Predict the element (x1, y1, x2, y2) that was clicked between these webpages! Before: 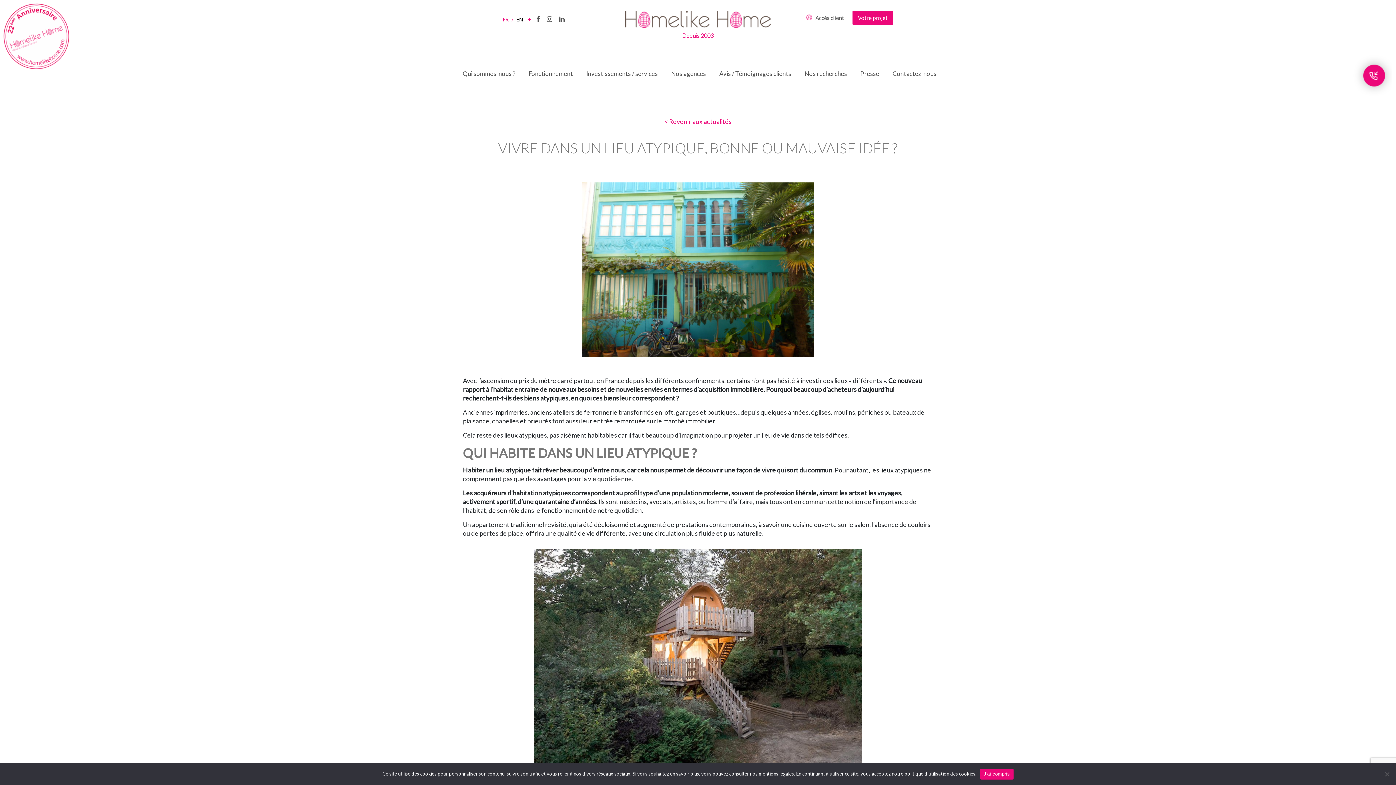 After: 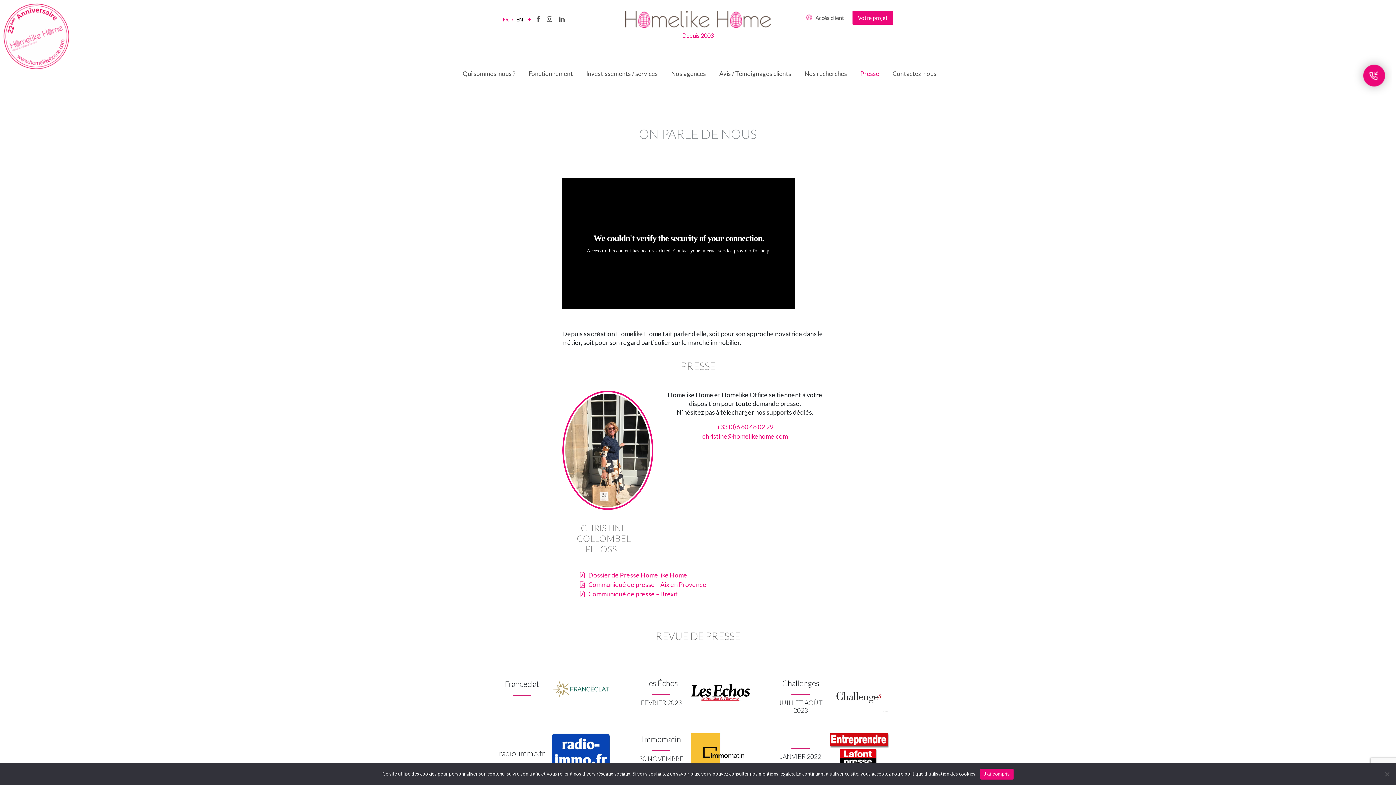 Action: label: Presse bbox: (860, 69, 879, 78)